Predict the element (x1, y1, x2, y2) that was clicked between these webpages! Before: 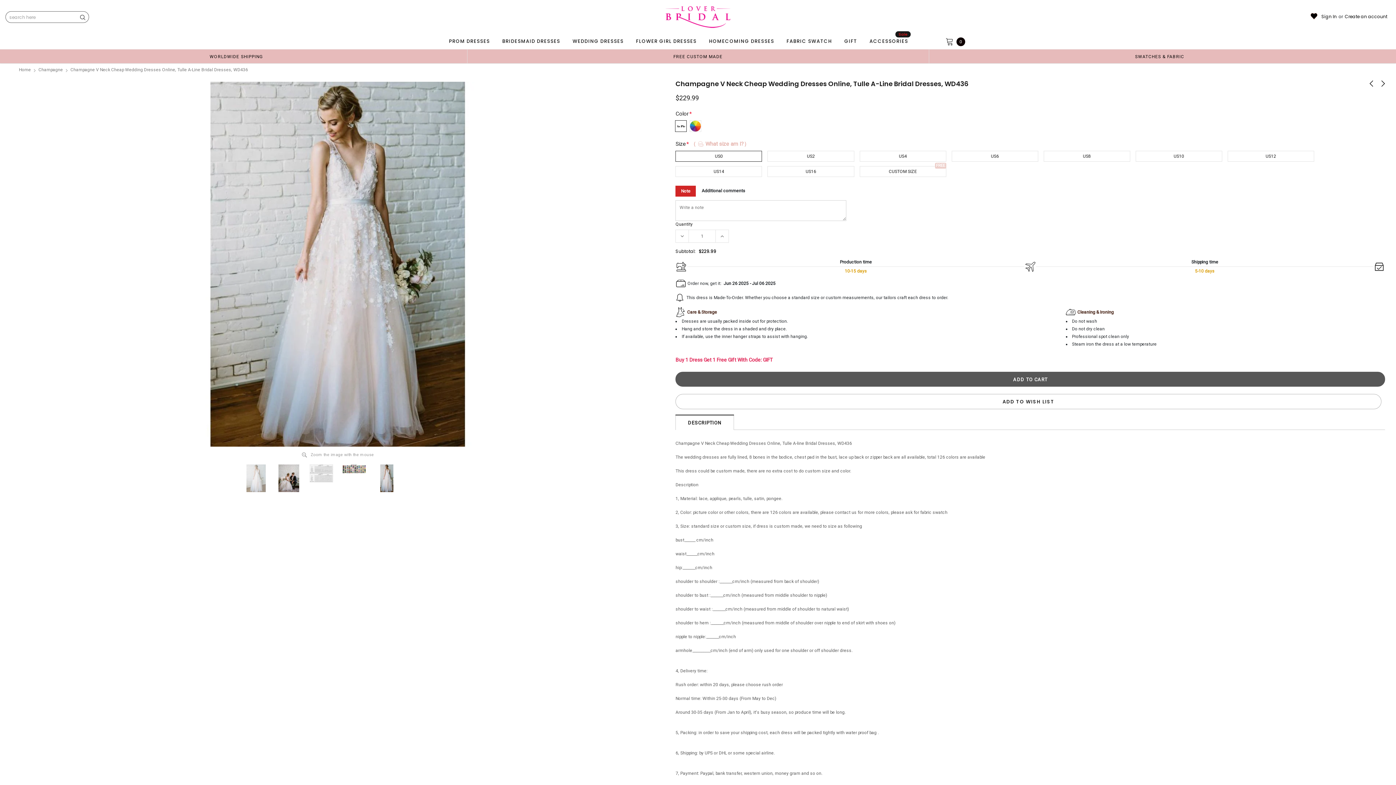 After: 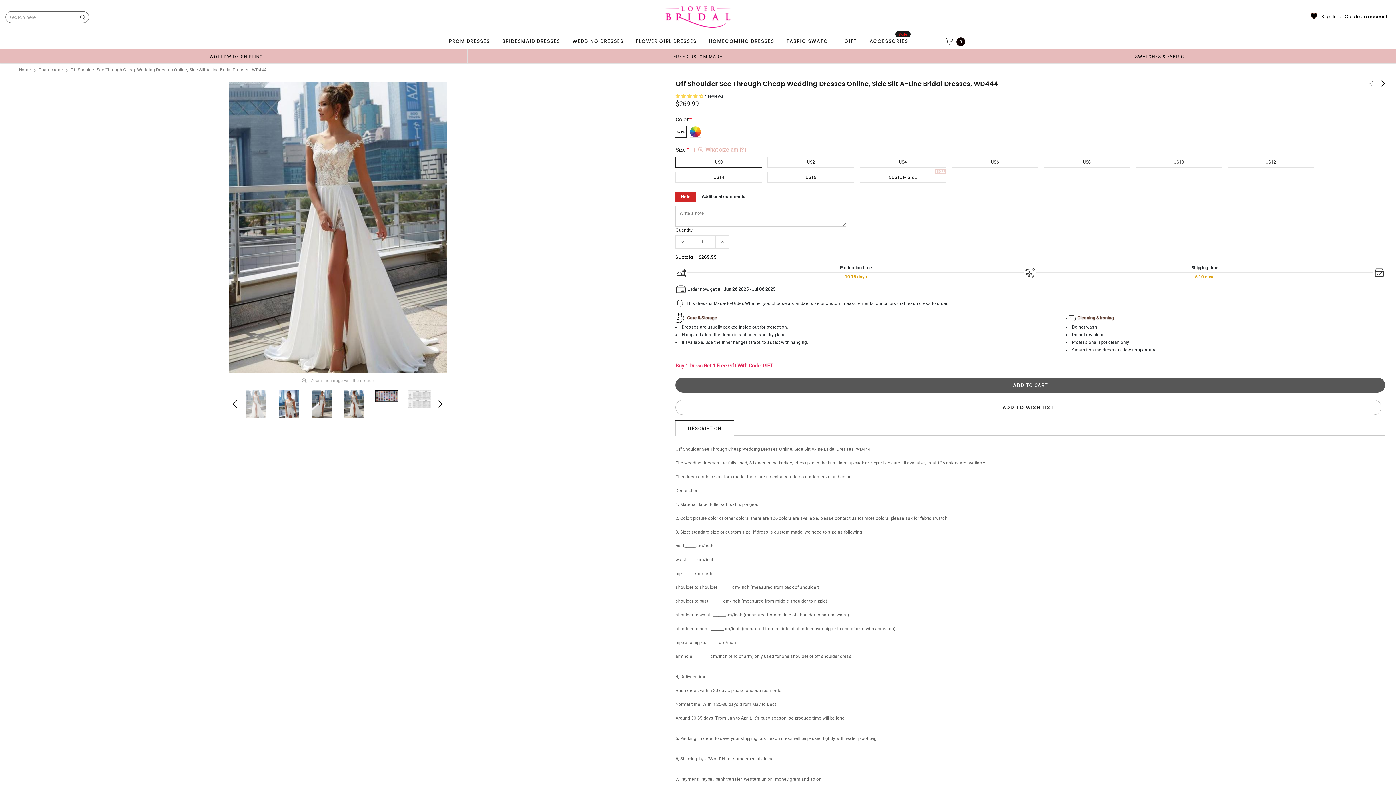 Action: bbox: (1381, 78, 1385, 88)